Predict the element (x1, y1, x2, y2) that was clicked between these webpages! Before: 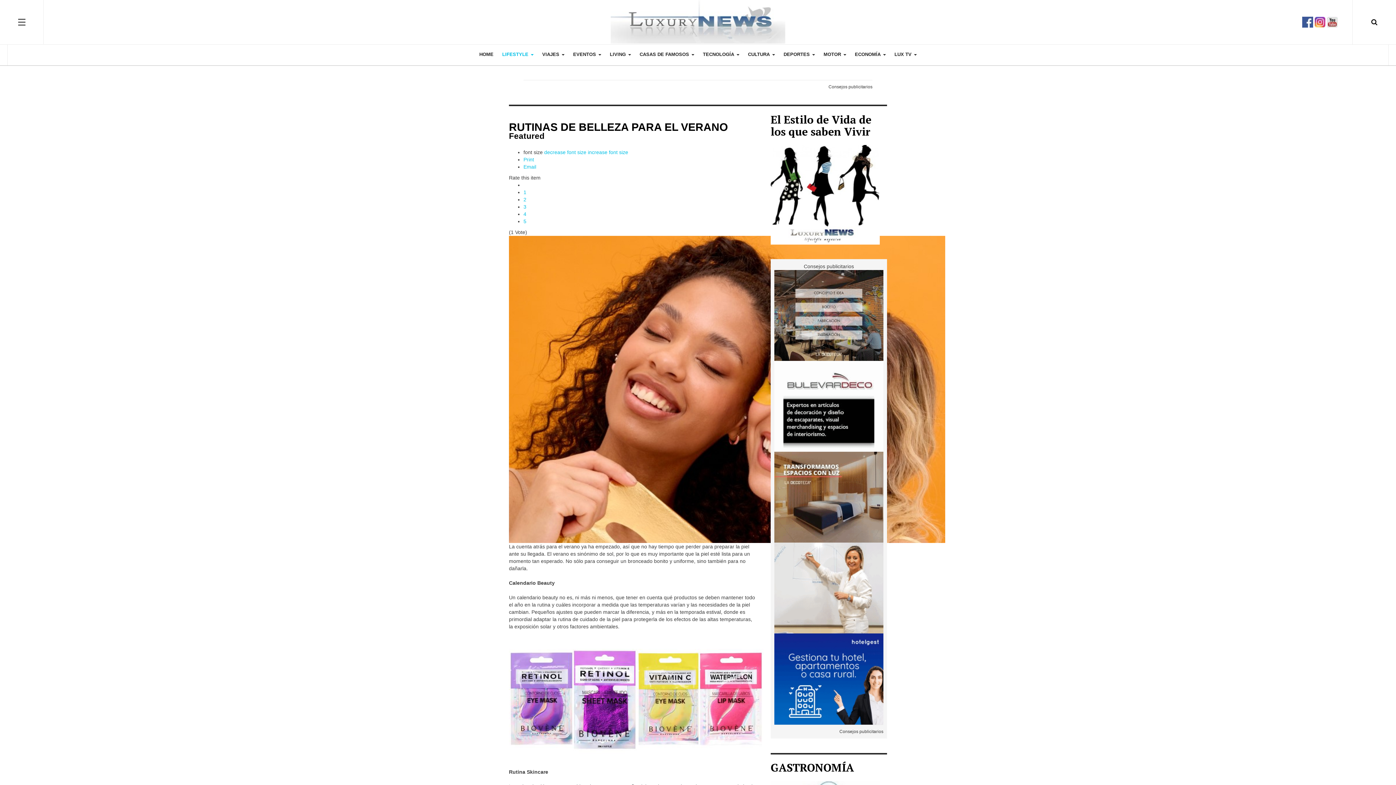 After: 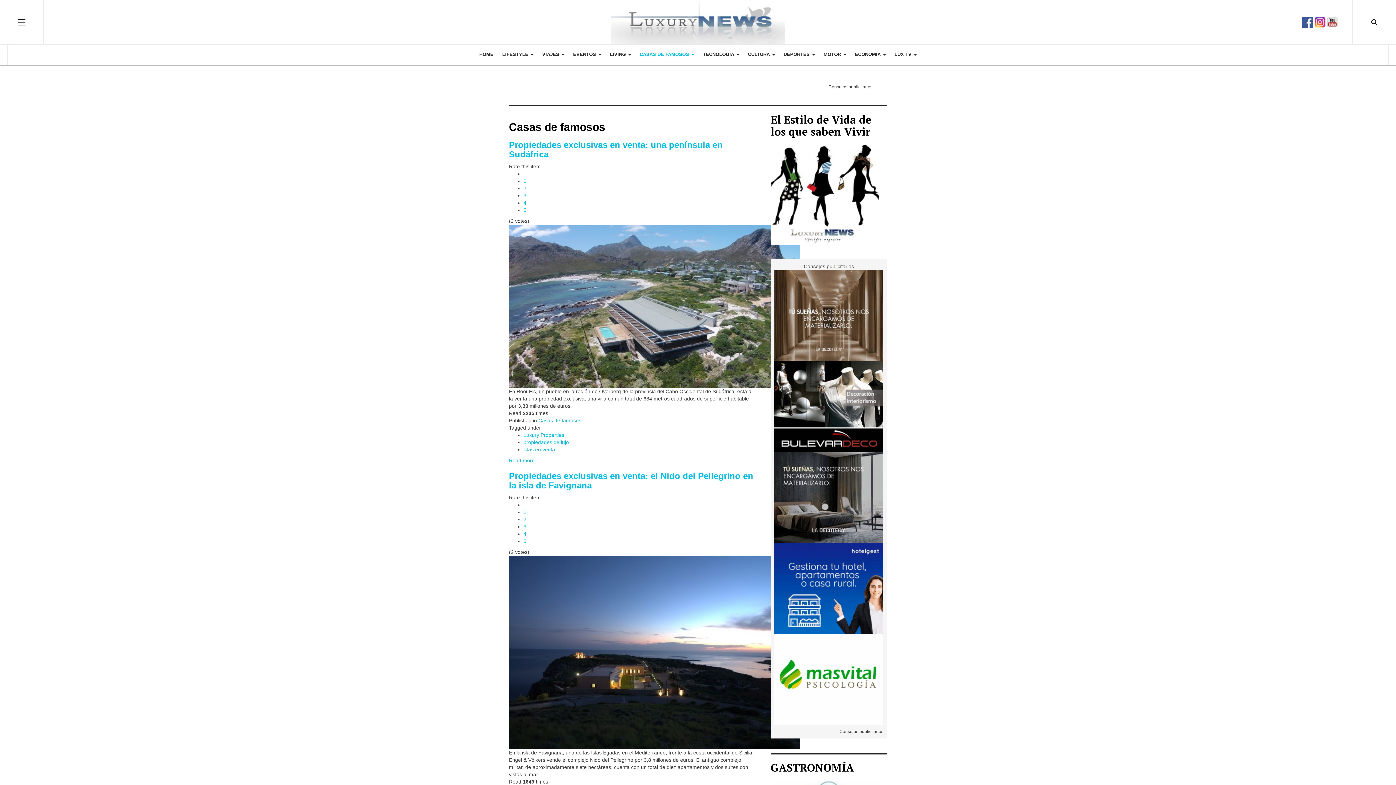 Action: bbox: (639, 43, 694, 65) label: CASAS DE FAMOSOS 